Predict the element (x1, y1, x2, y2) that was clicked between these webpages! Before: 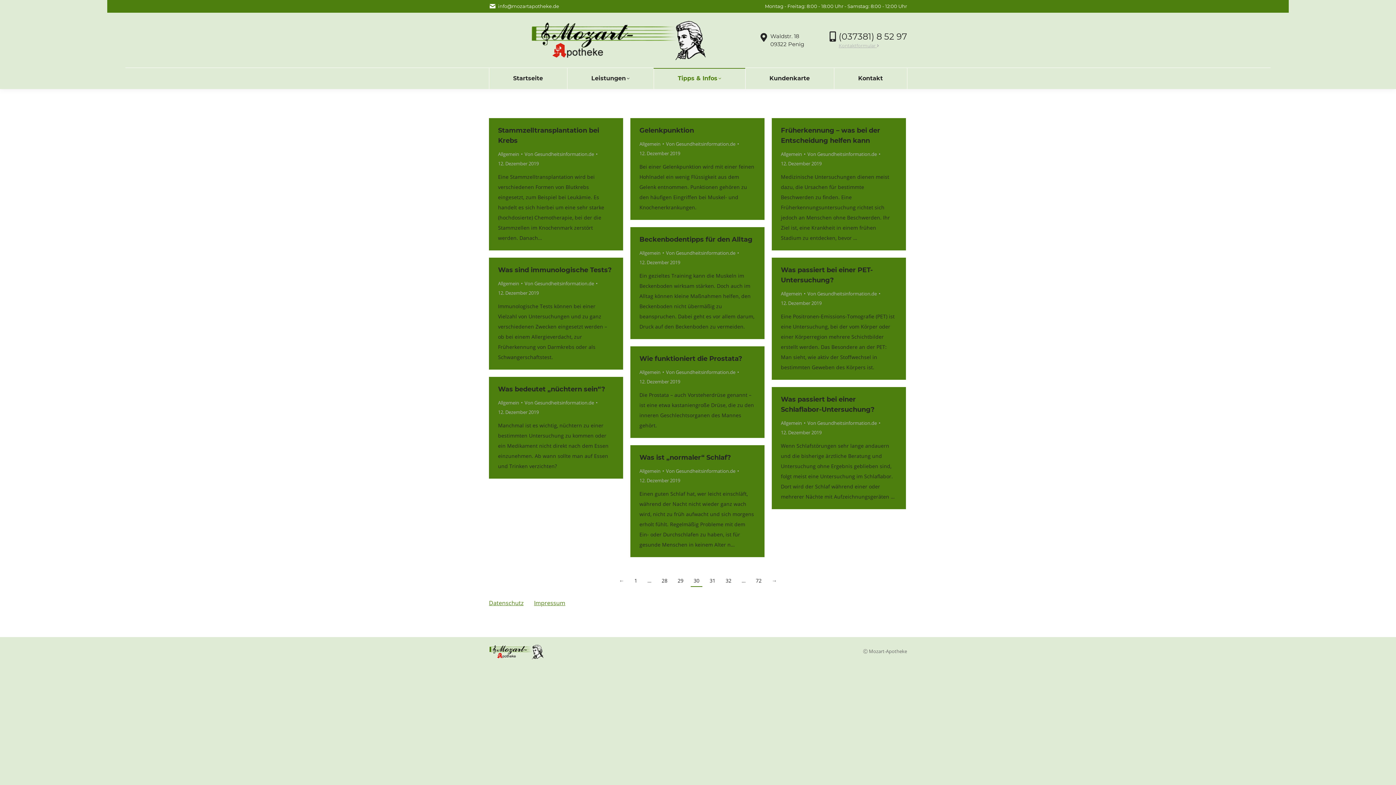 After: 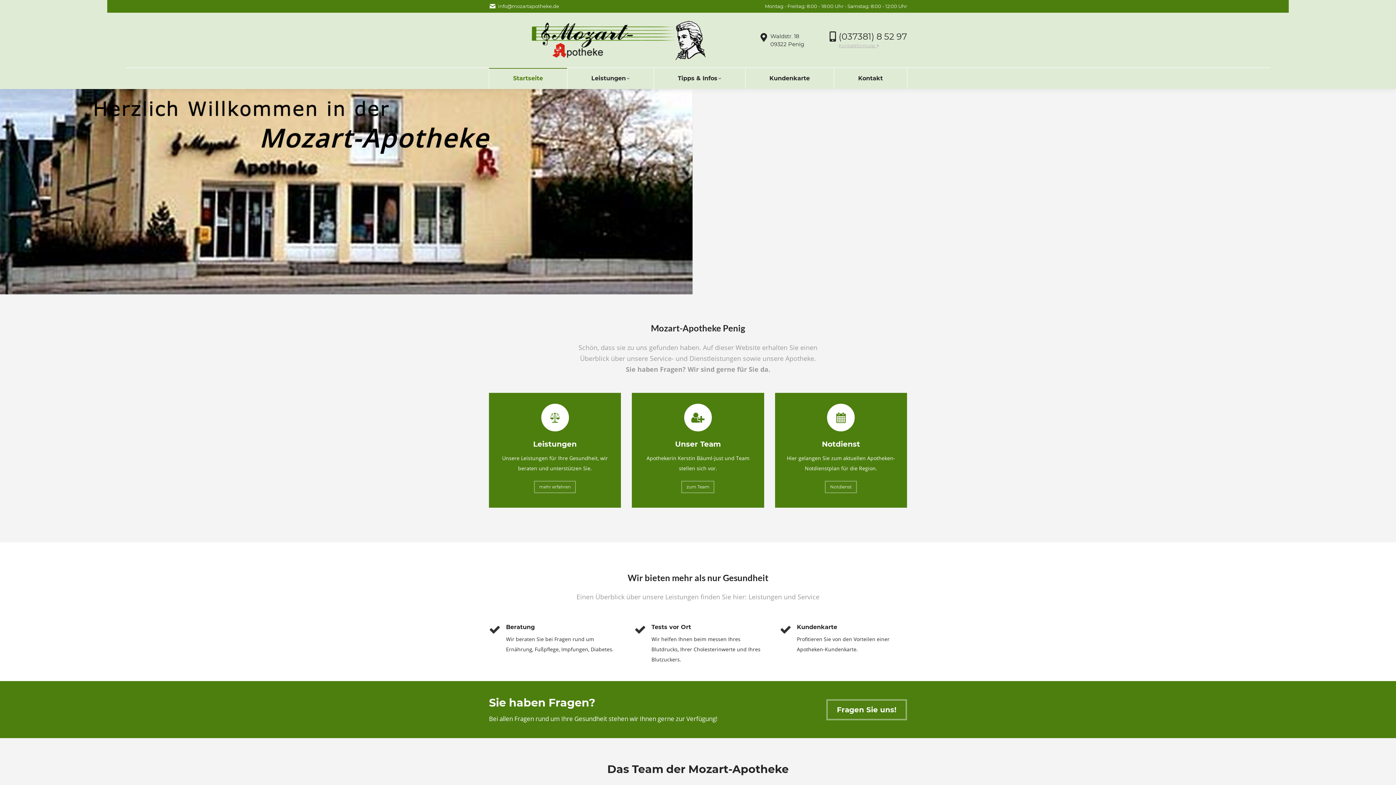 Action: bbox: (781, 298, 821, 308) label: 12. Dezember 2019